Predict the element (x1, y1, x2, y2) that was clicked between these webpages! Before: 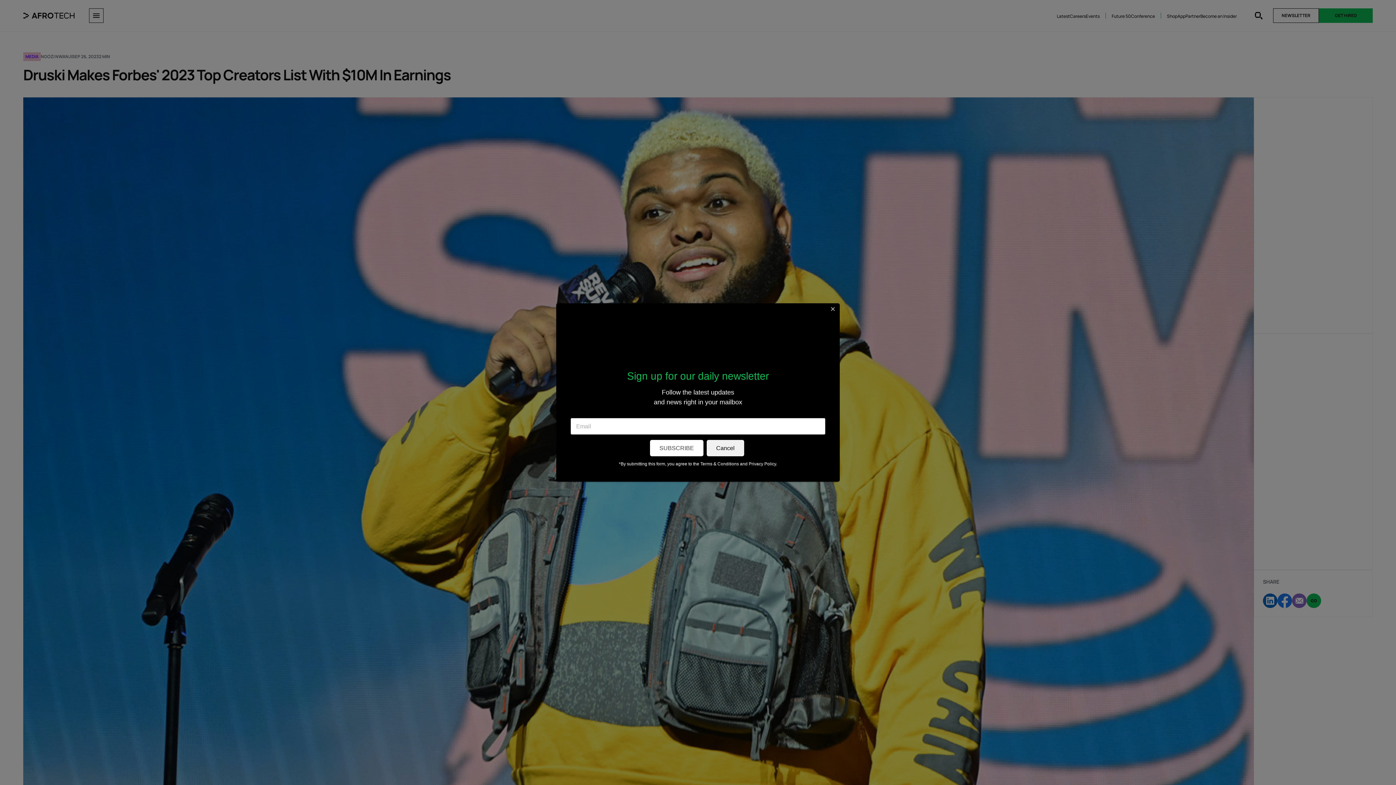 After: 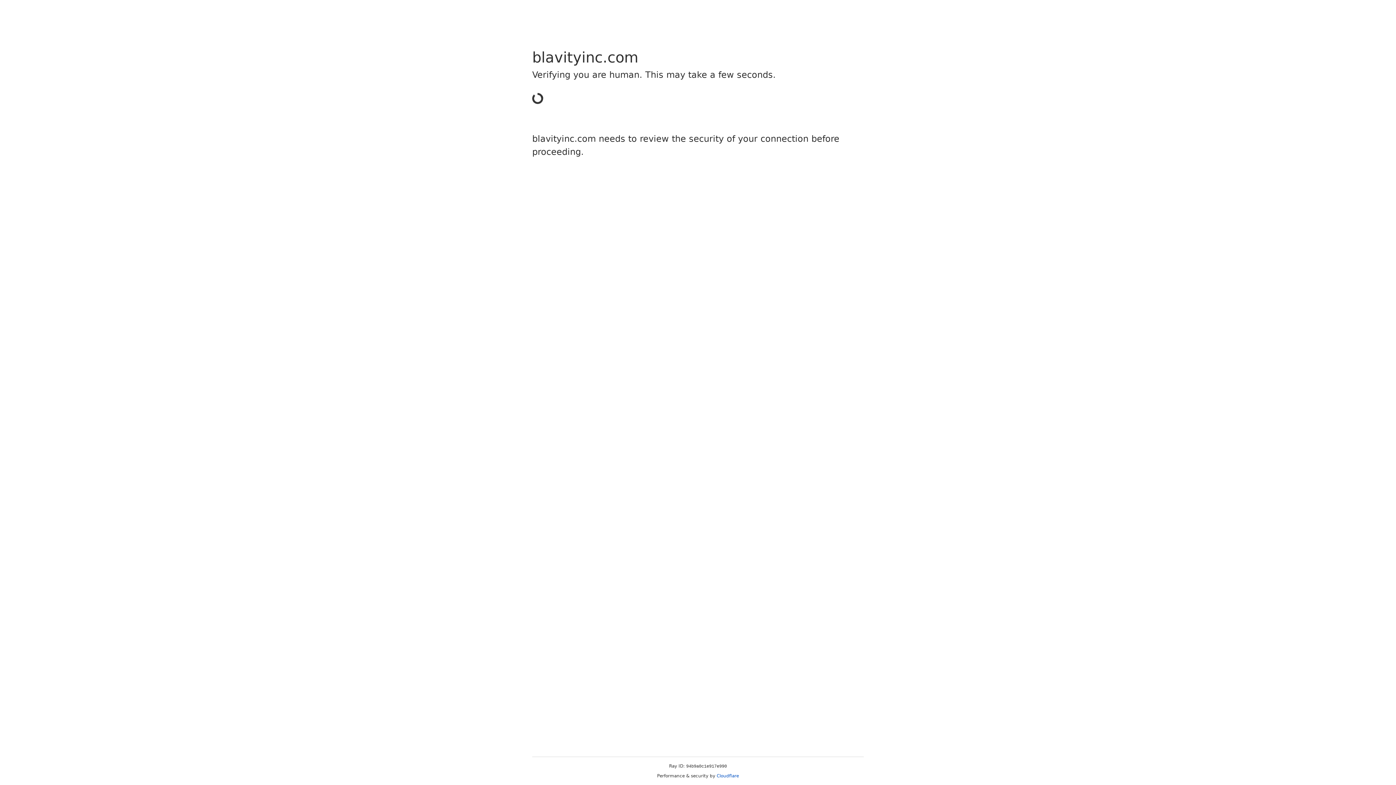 Action: bbox: (700, 461, 739, 466) label: Terms & Conditions